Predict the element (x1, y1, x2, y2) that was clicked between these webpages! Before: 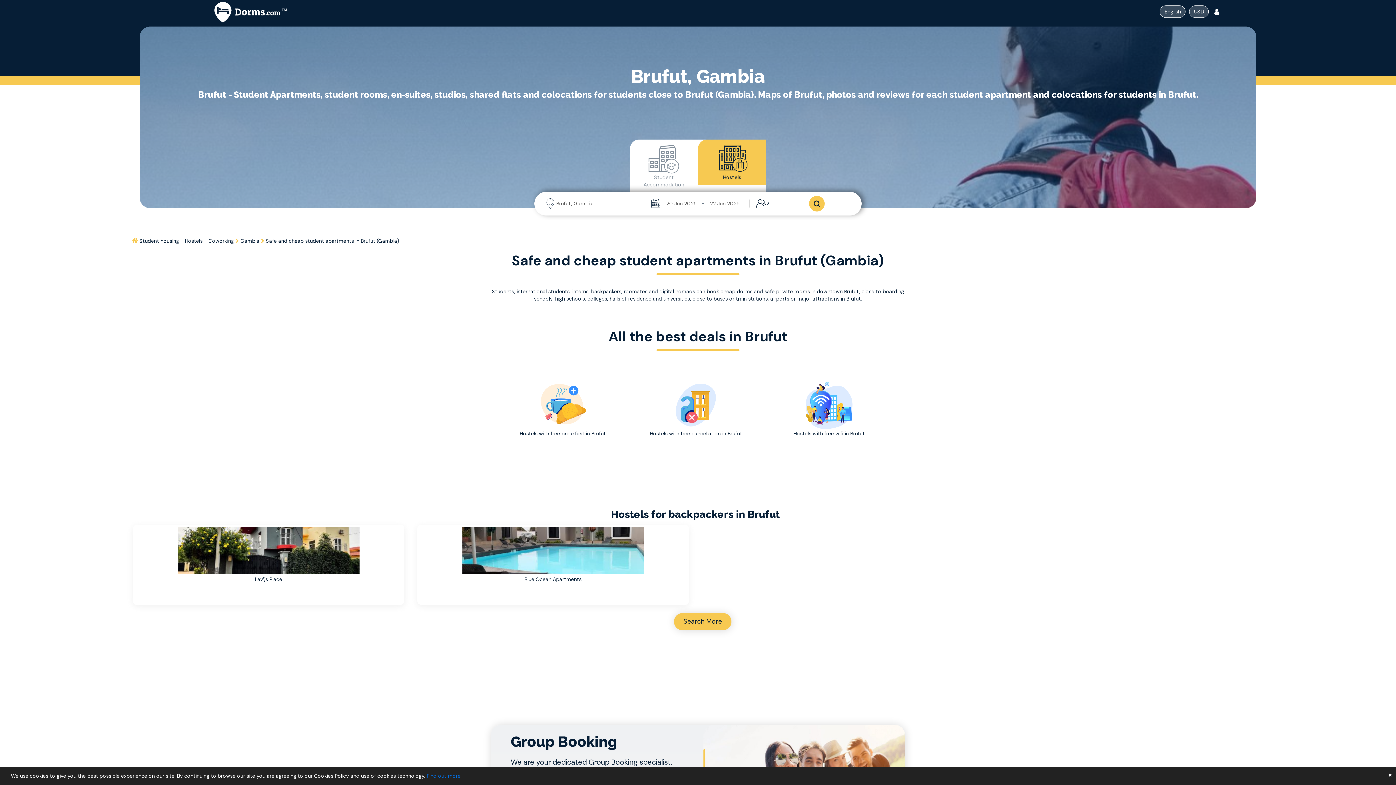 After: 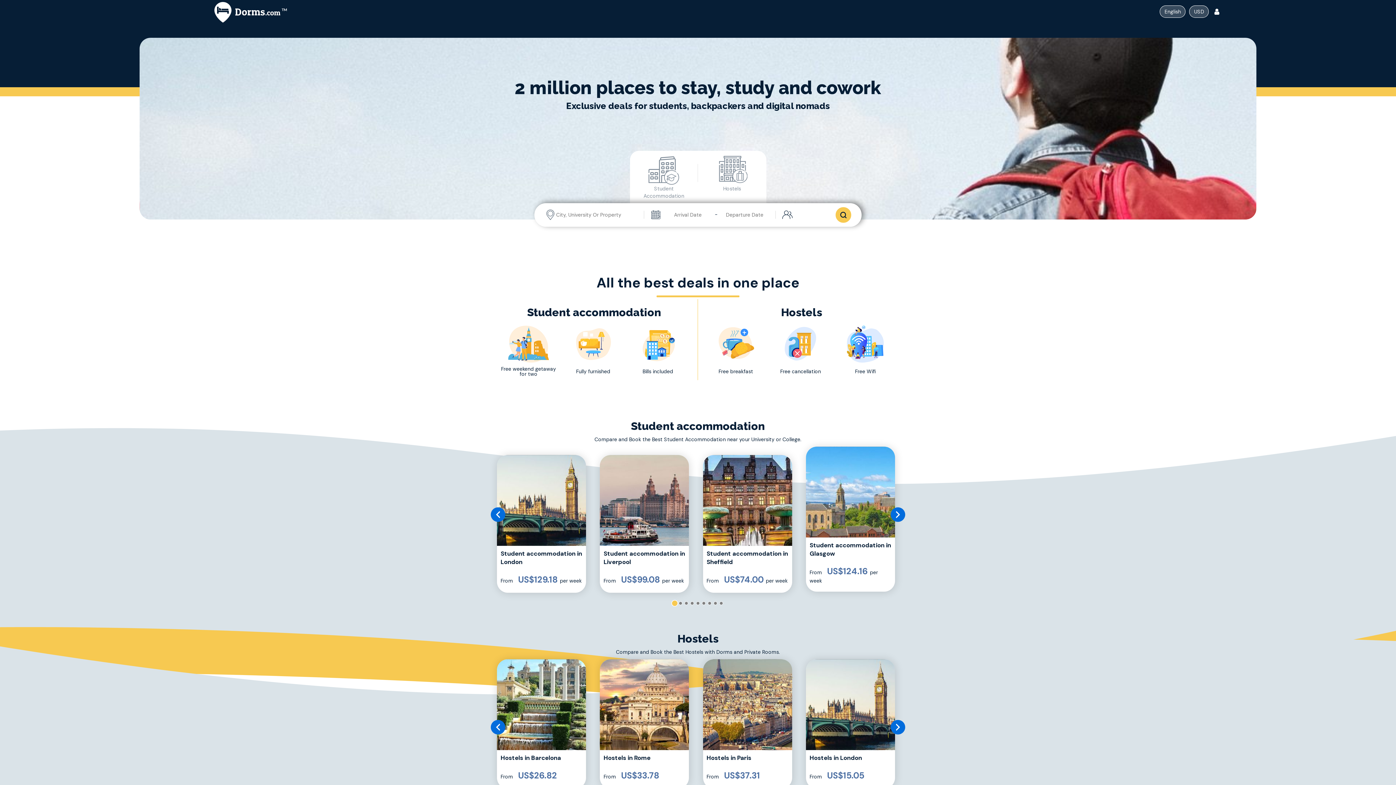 Action: label: Home bbox: (139, 237, 235, 244)